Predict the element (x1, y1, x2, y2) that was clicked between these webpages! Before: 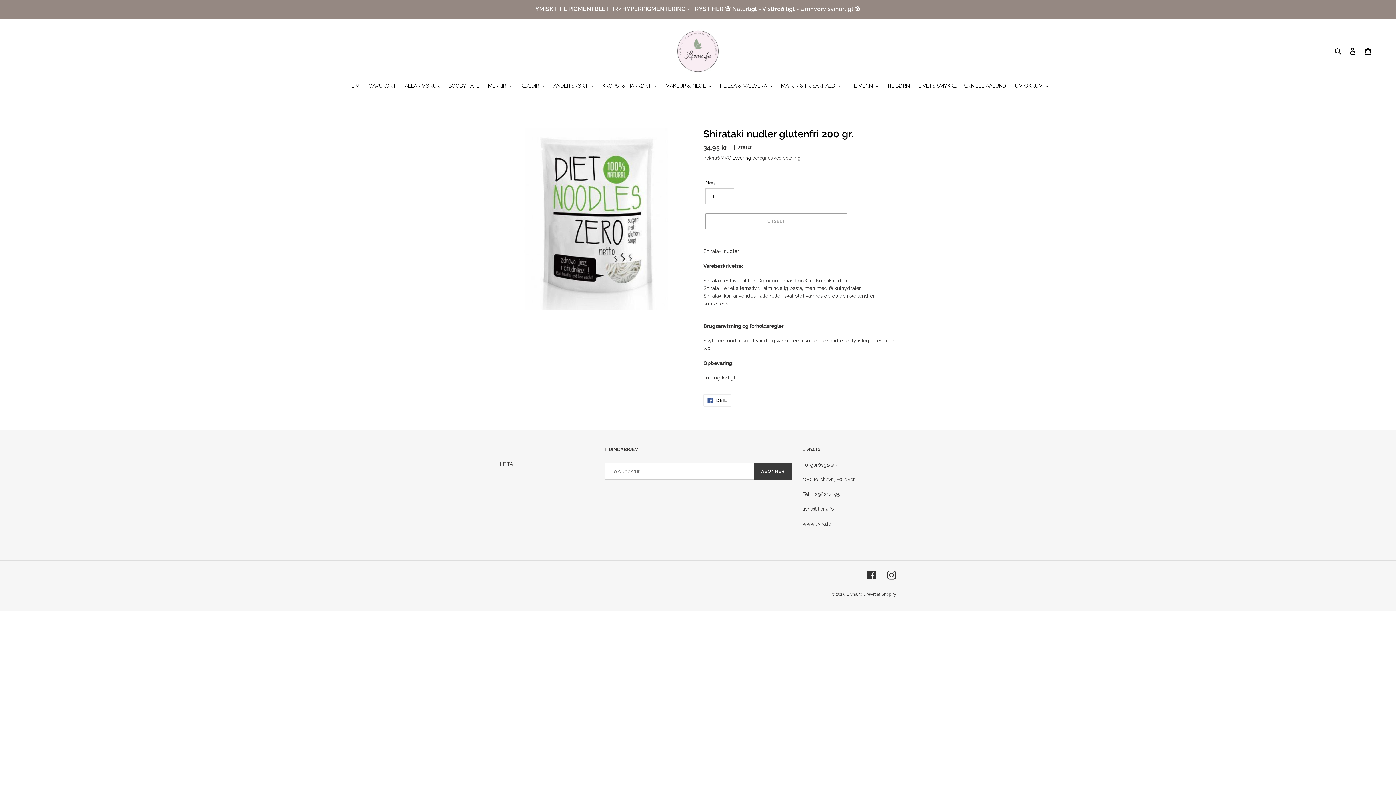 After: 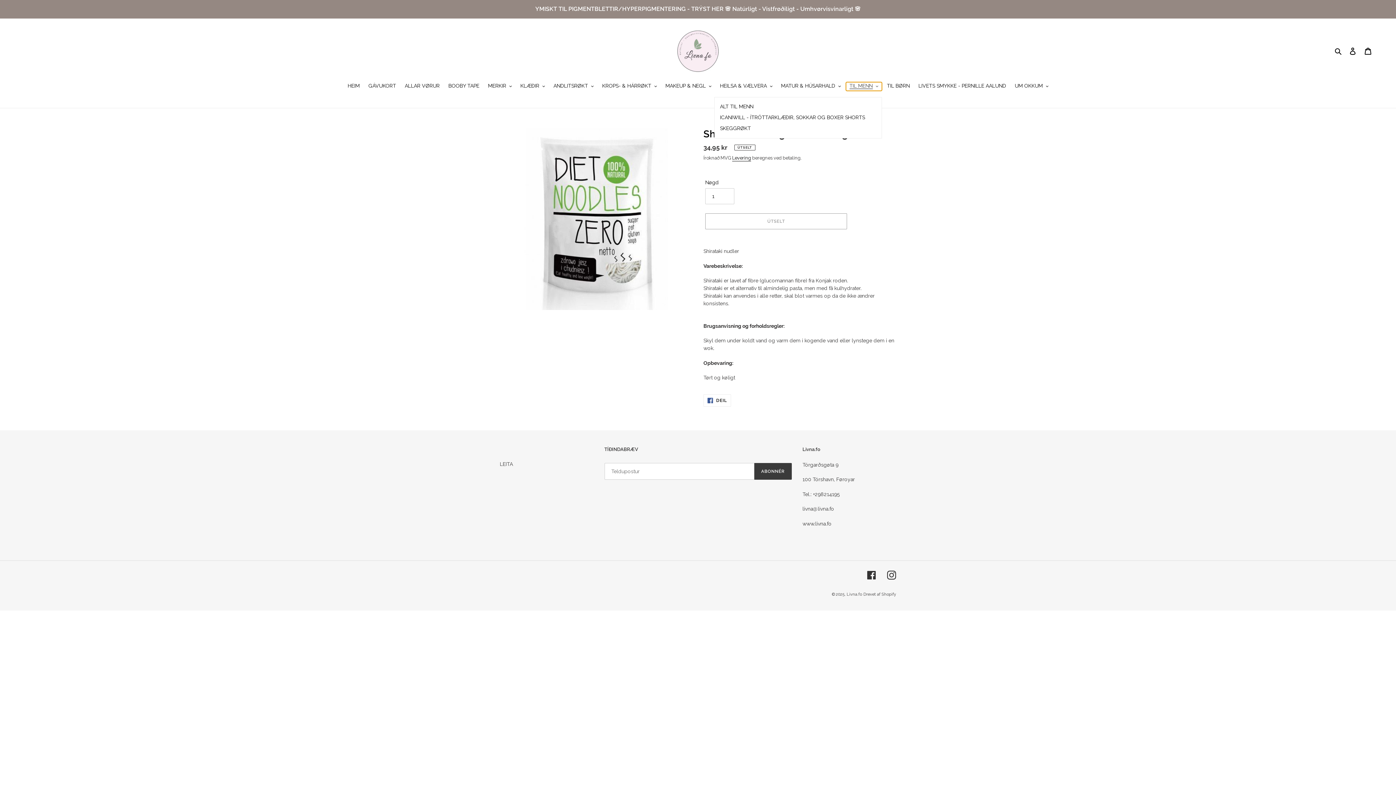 Action: bbox: (846, 82, 882, 90) label: TIL MENN